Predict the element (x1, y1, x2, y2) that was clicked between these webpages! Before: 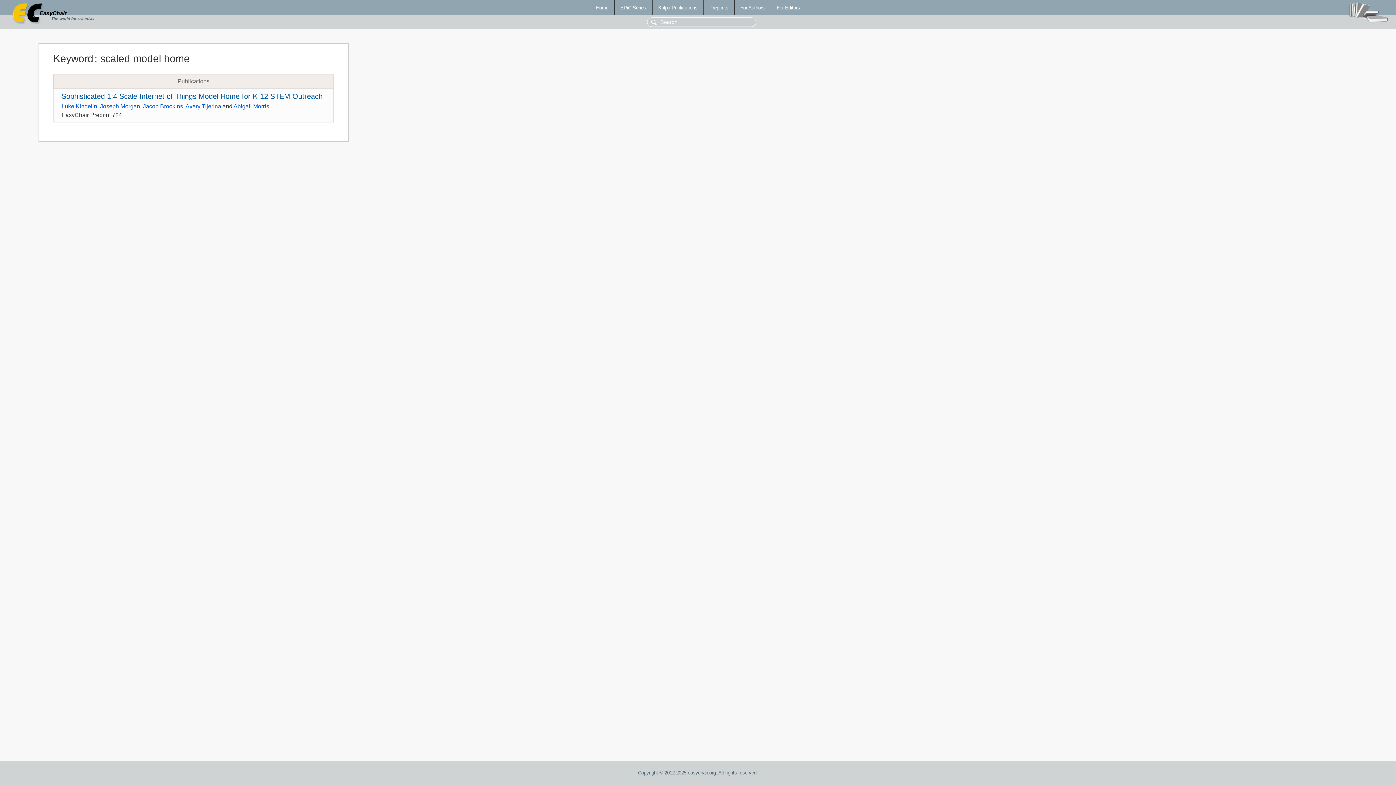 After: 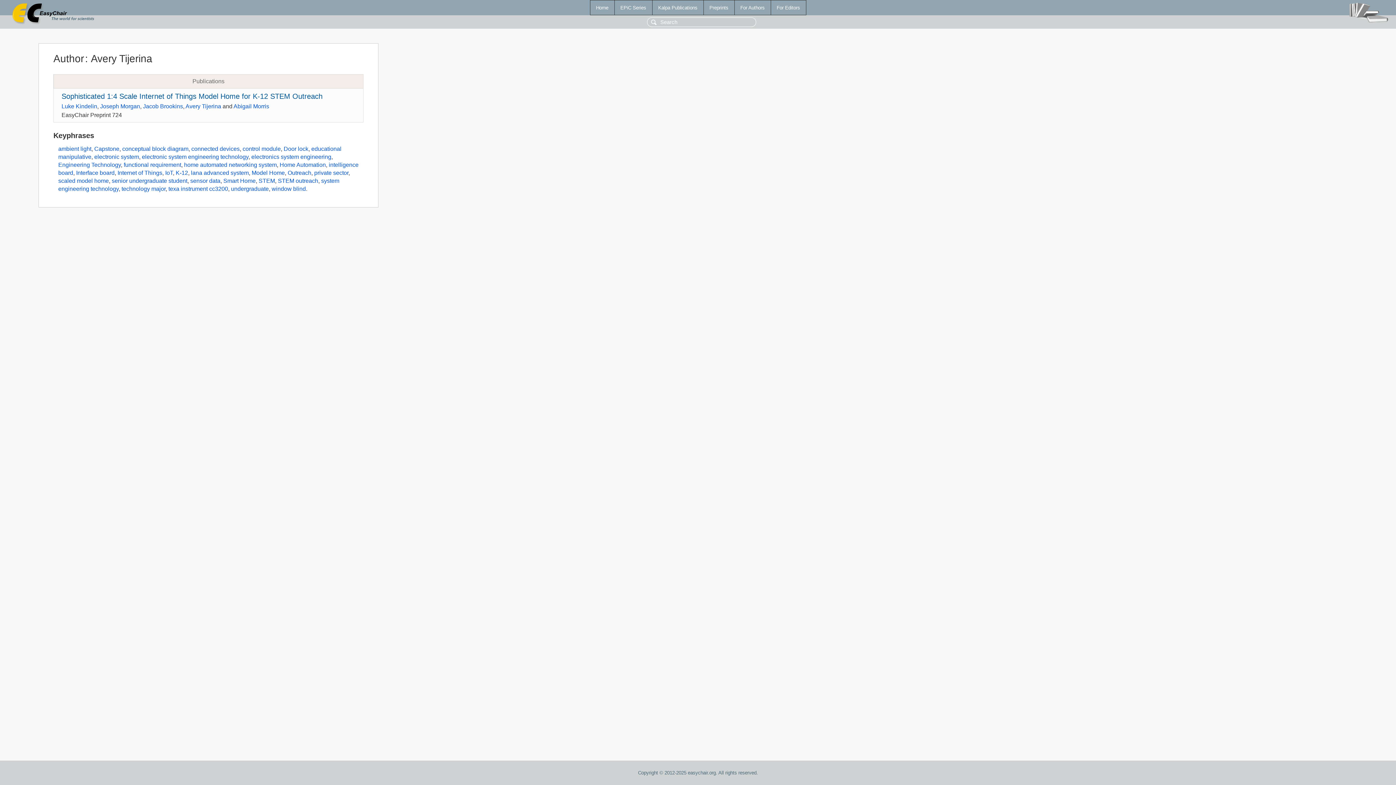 Action: label: Avery Tijerina bbox: (185, 103, 221, 109)